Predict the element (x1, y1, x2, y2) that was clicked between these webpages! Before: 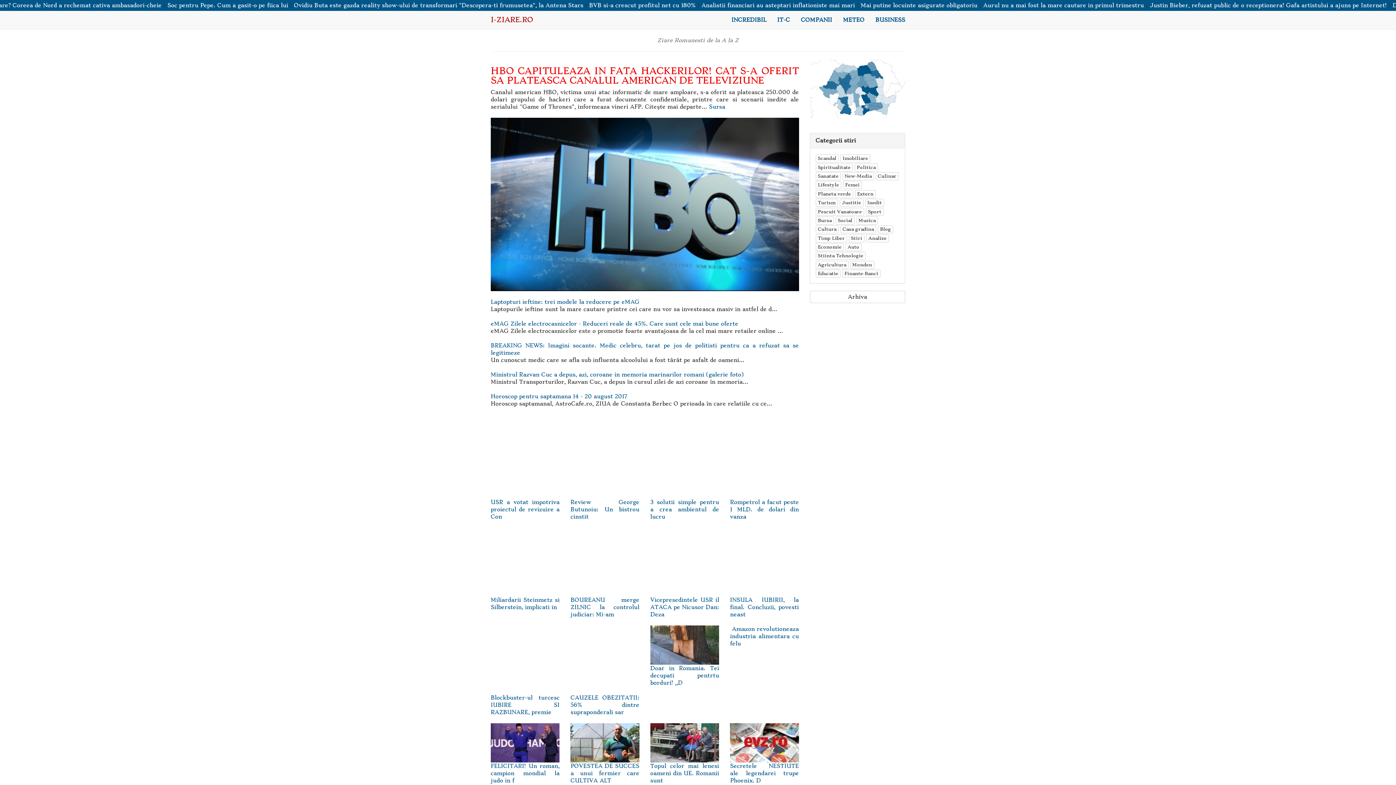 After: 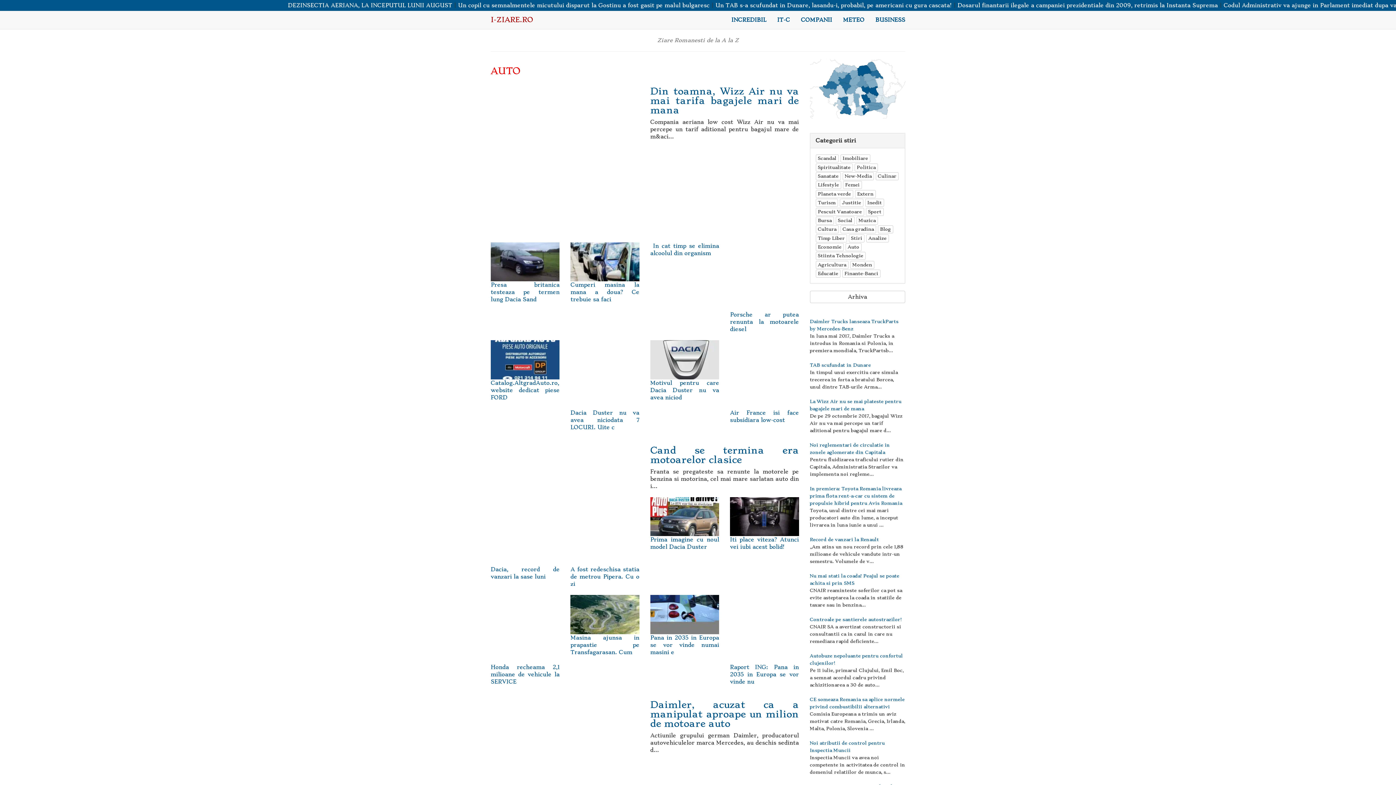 Action: bbox: (845, 243, 861, 251) label: Auto